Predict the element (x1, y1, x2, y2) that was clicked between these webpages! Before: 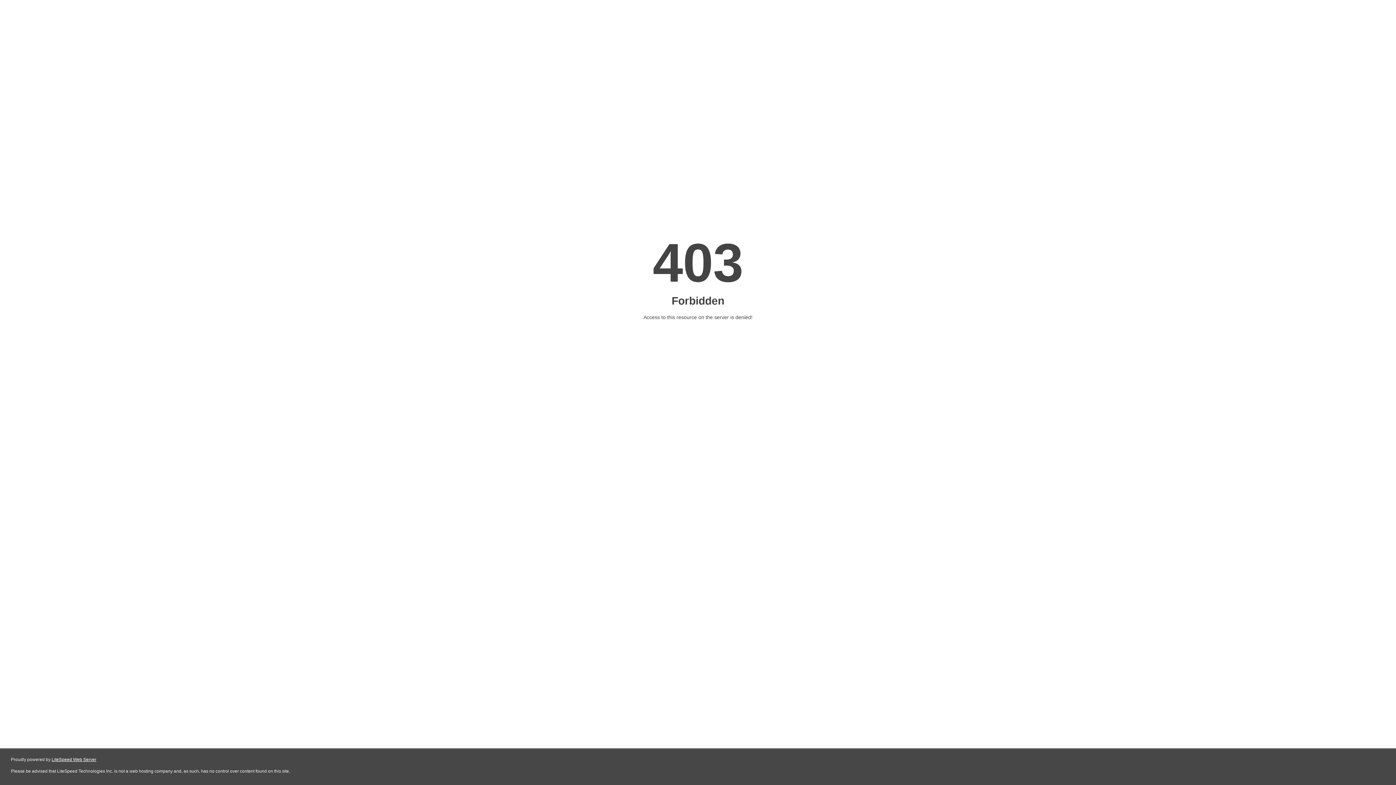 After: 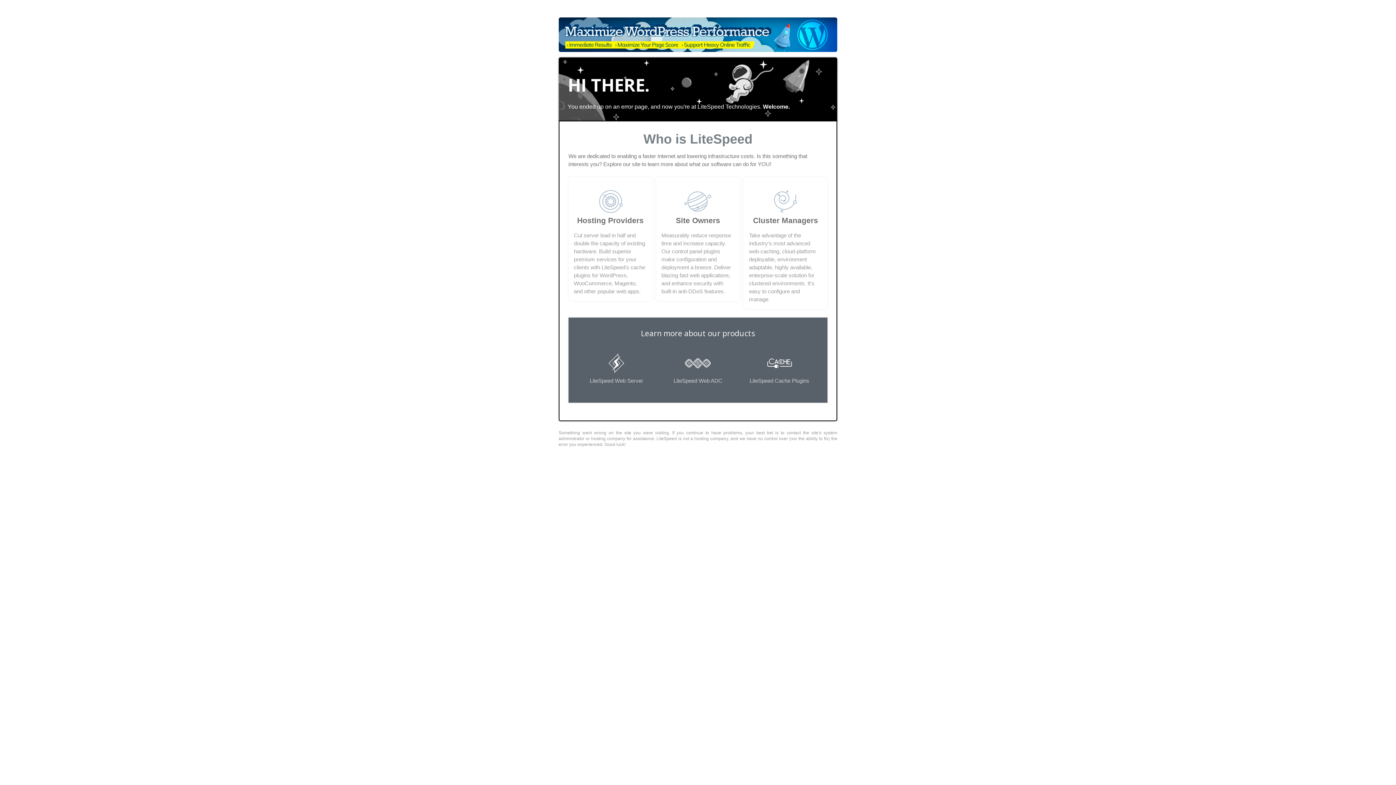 Action: label: LiteSpeed Web Server bbox: (51, 757, 96, 762)